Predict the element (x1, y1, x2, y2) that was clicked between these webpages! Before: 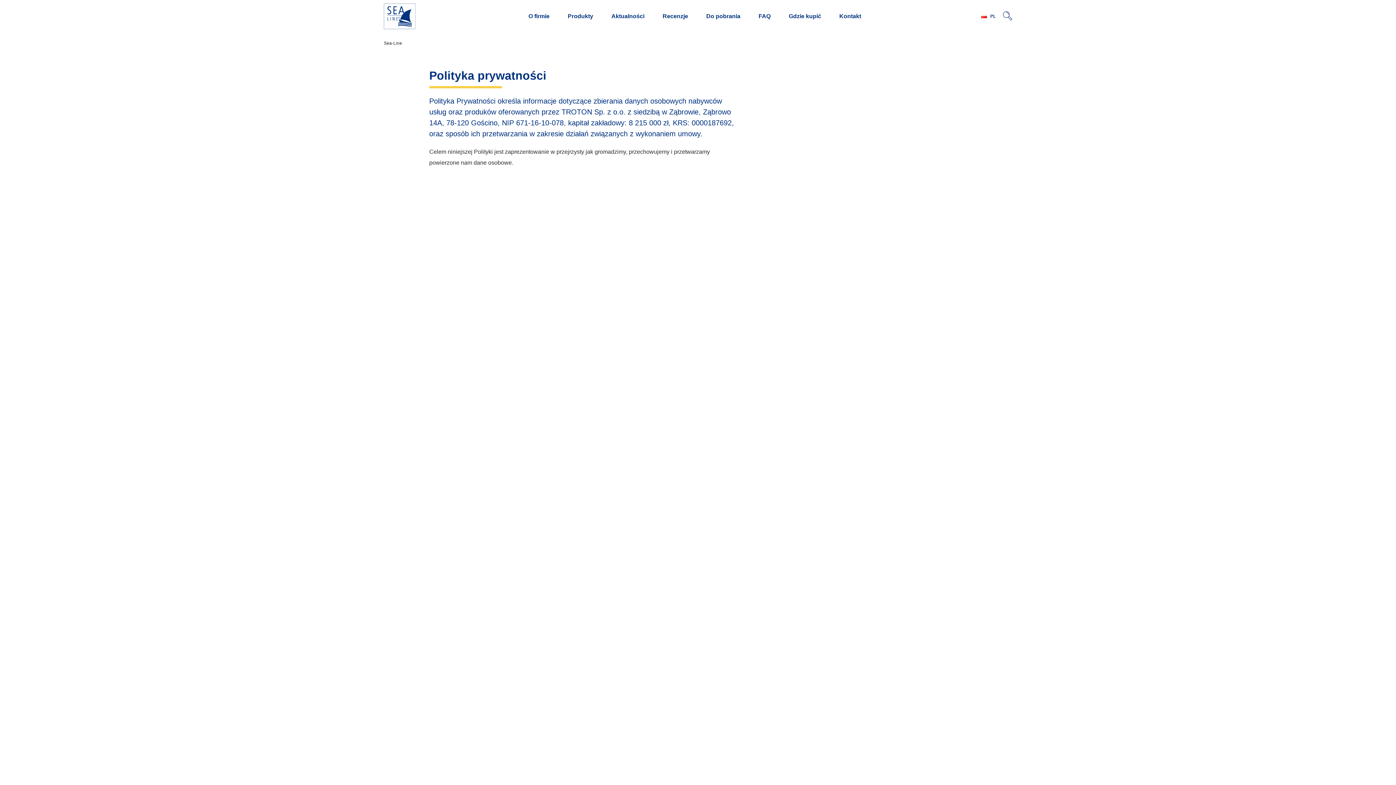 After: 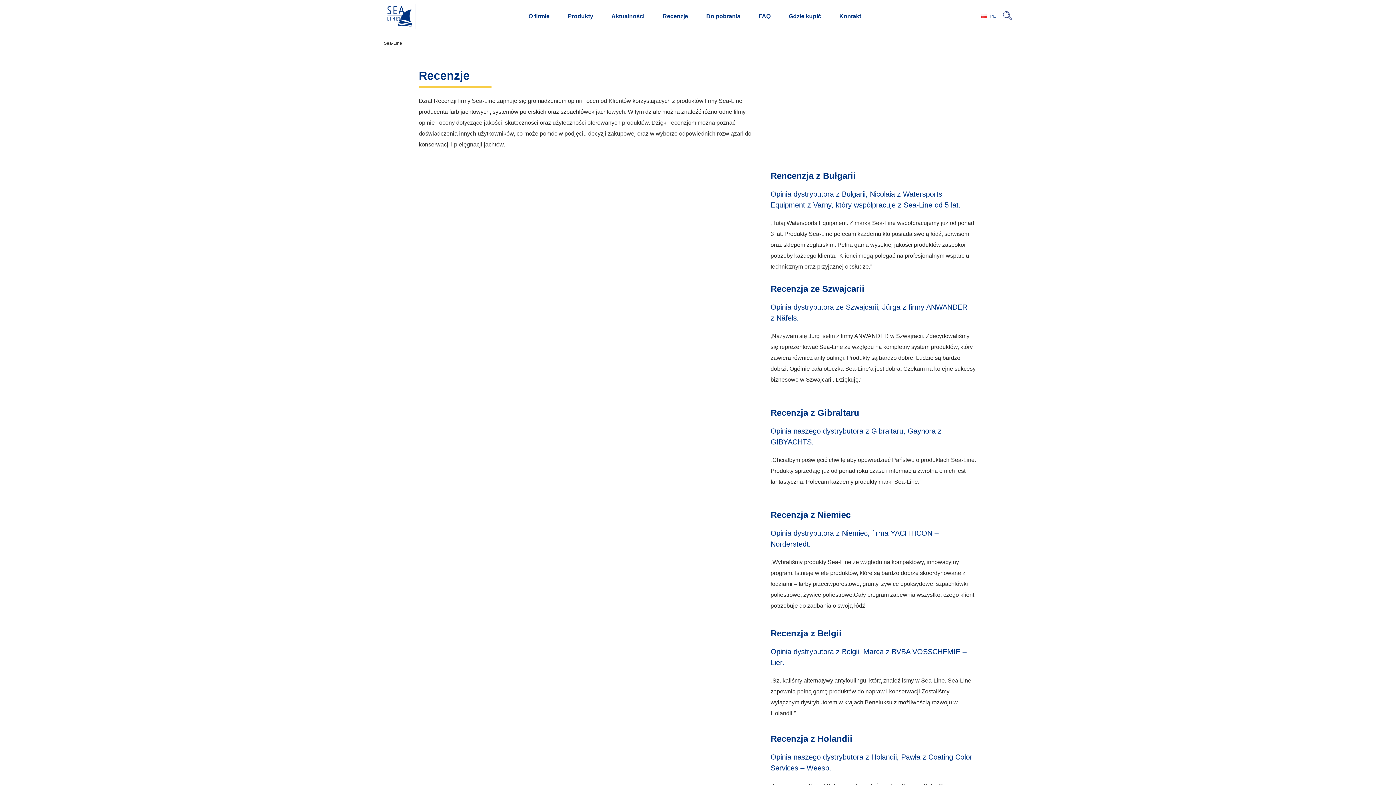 Action: bbox: (660, 9, 690, 22) label: Recenzje